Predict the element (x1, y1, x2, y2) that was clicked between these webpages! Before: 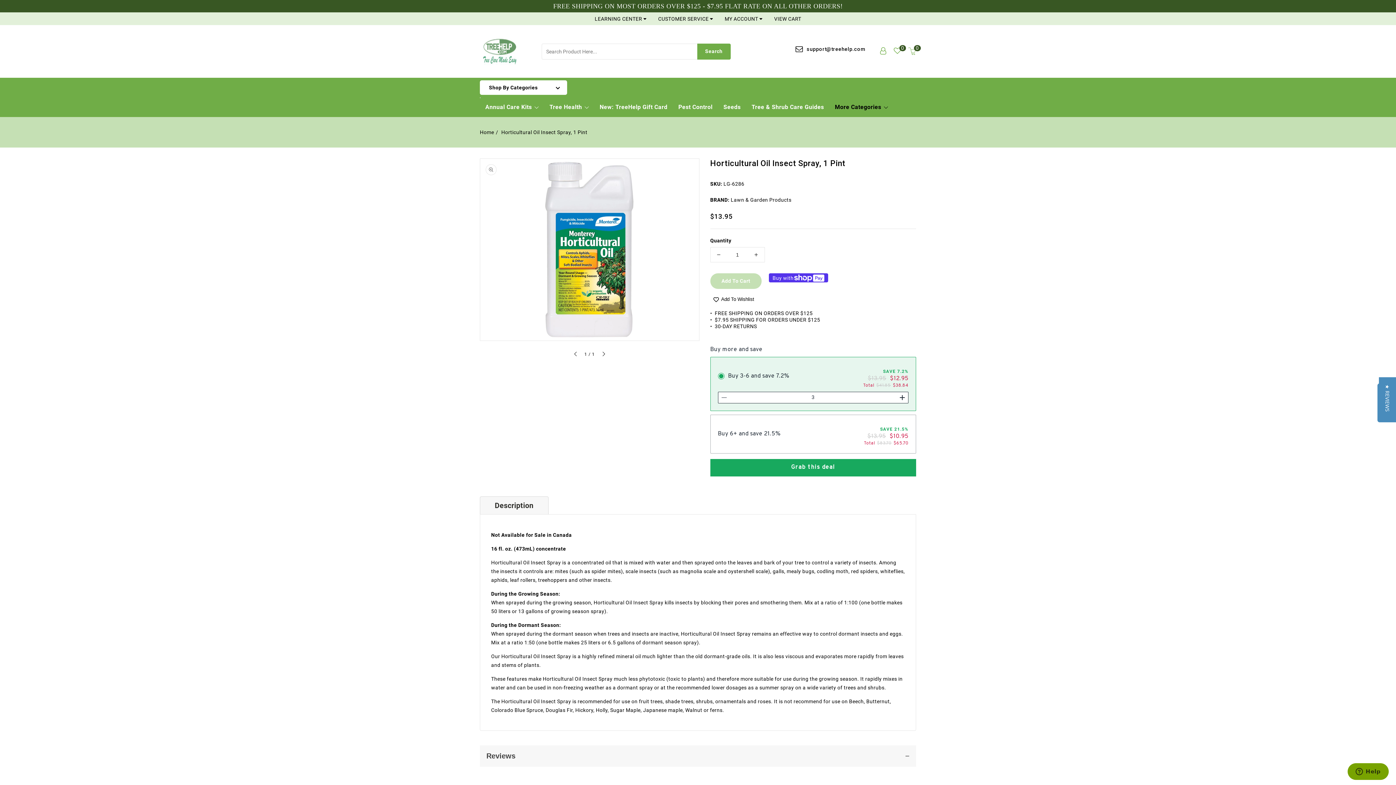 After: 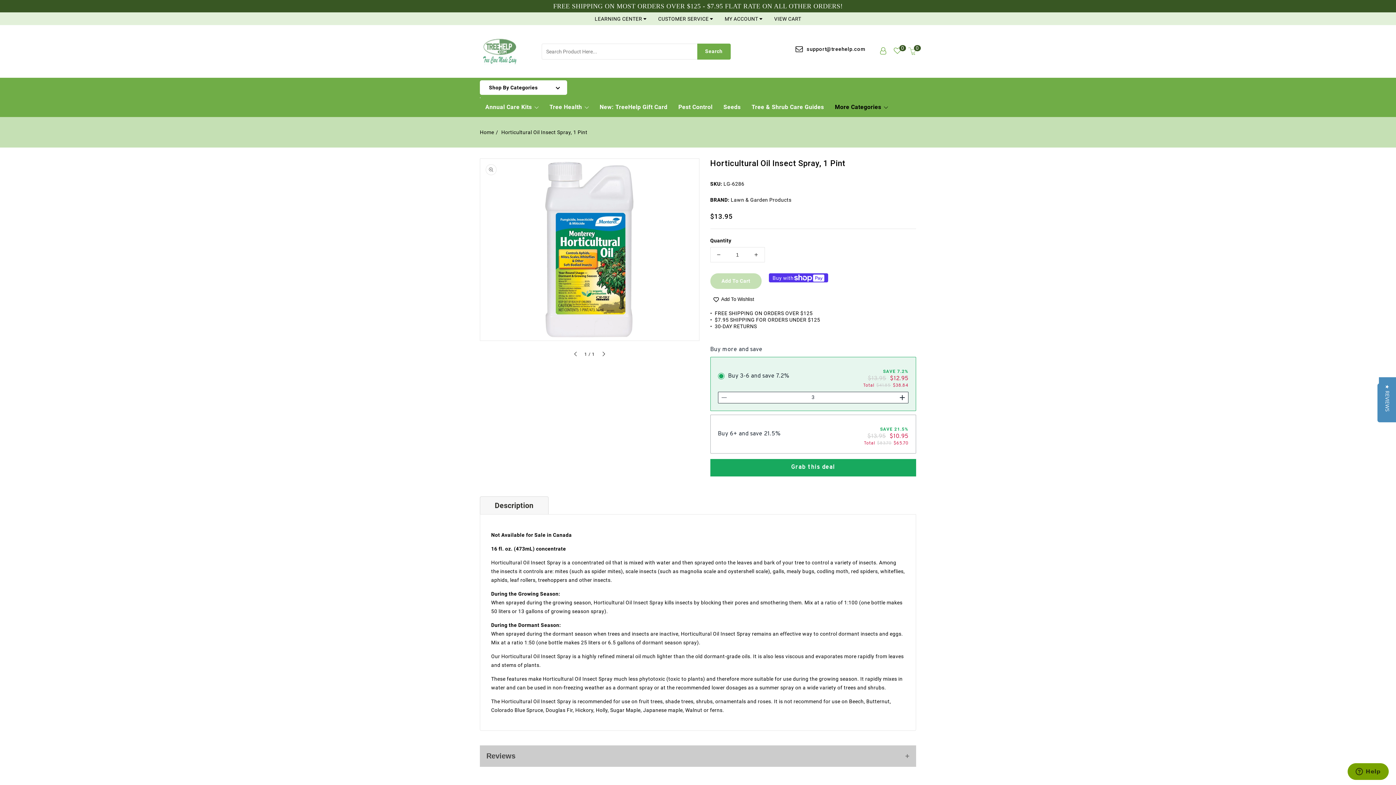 Action: bbox: (480, 745, 916, 767) label: Reviews